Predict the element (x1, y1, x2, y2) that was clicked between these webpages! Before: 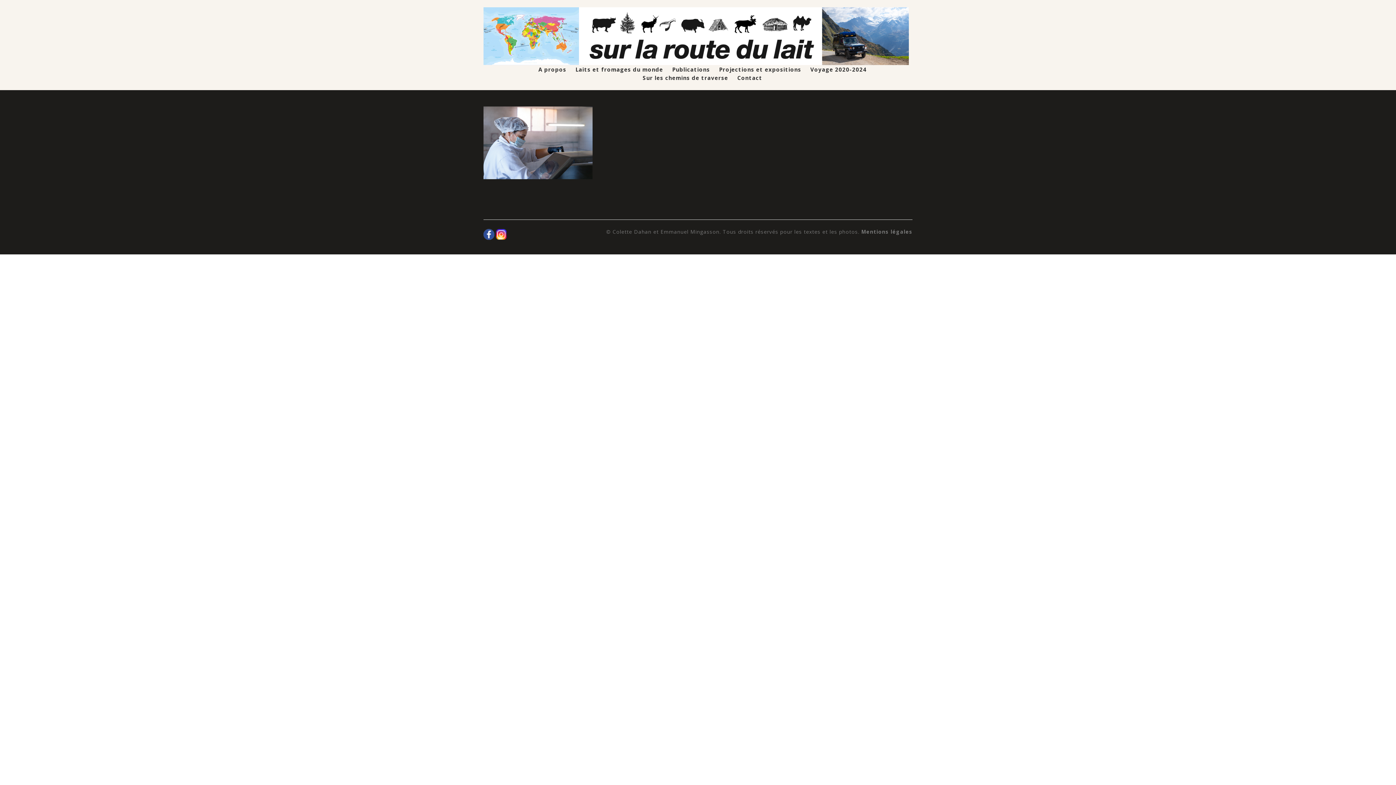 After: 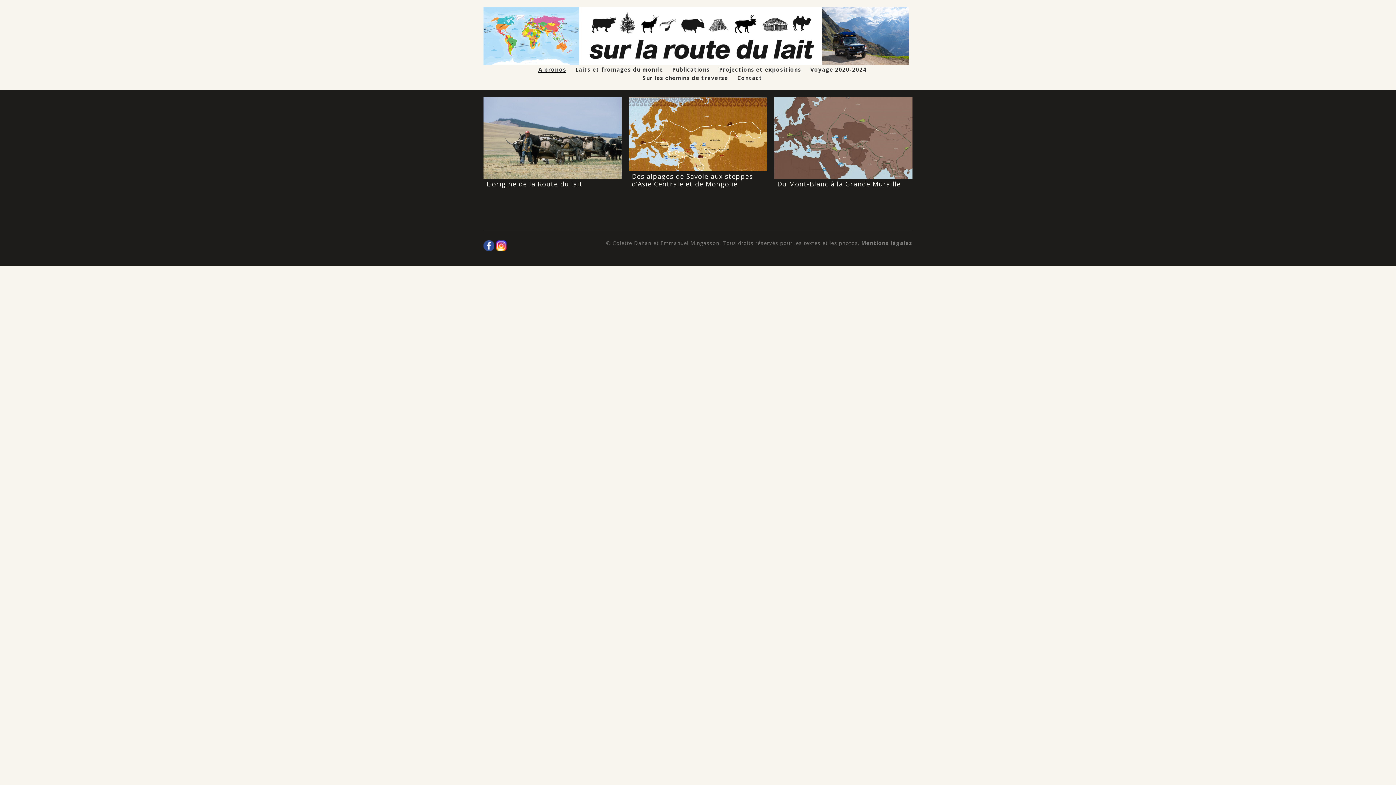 Action: label: A propos bbox: (538, 66, 566, 72)